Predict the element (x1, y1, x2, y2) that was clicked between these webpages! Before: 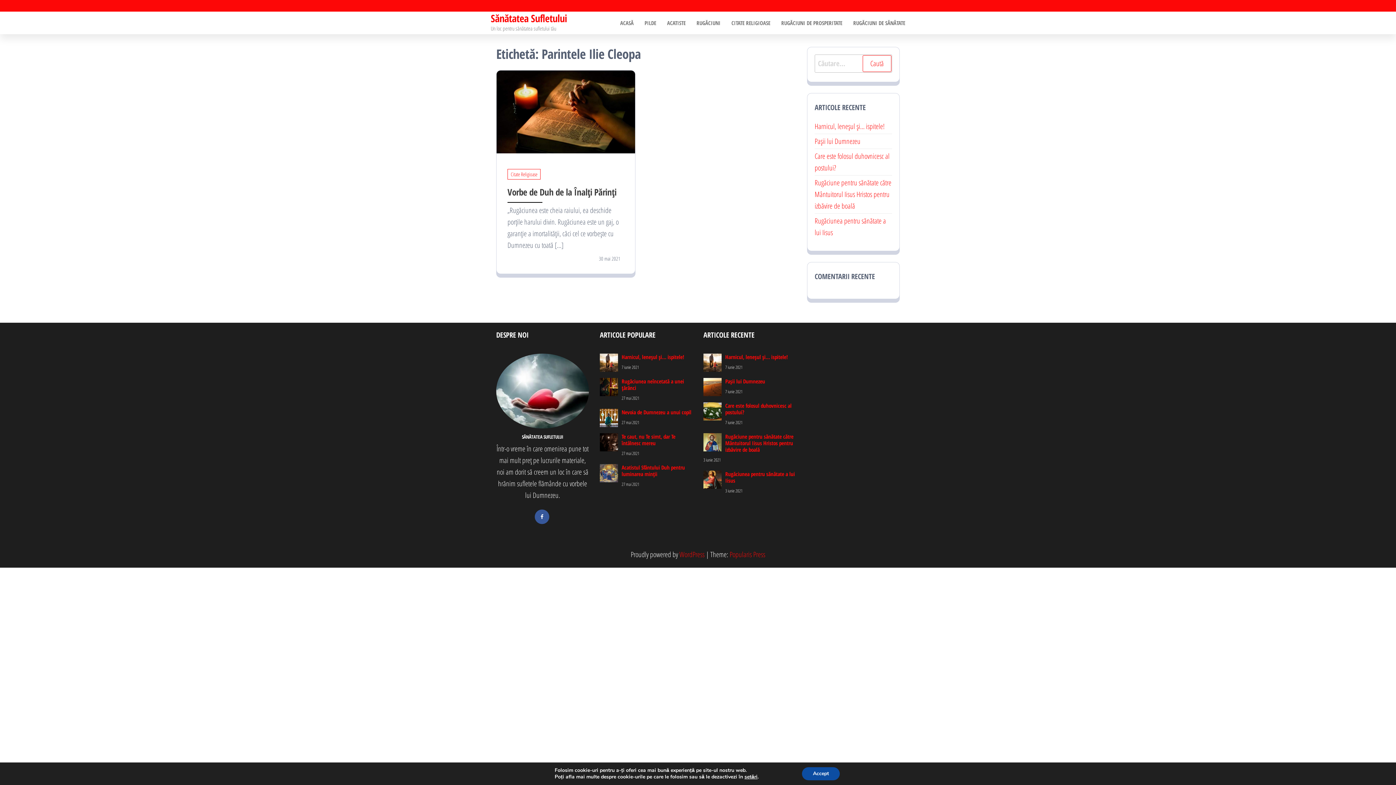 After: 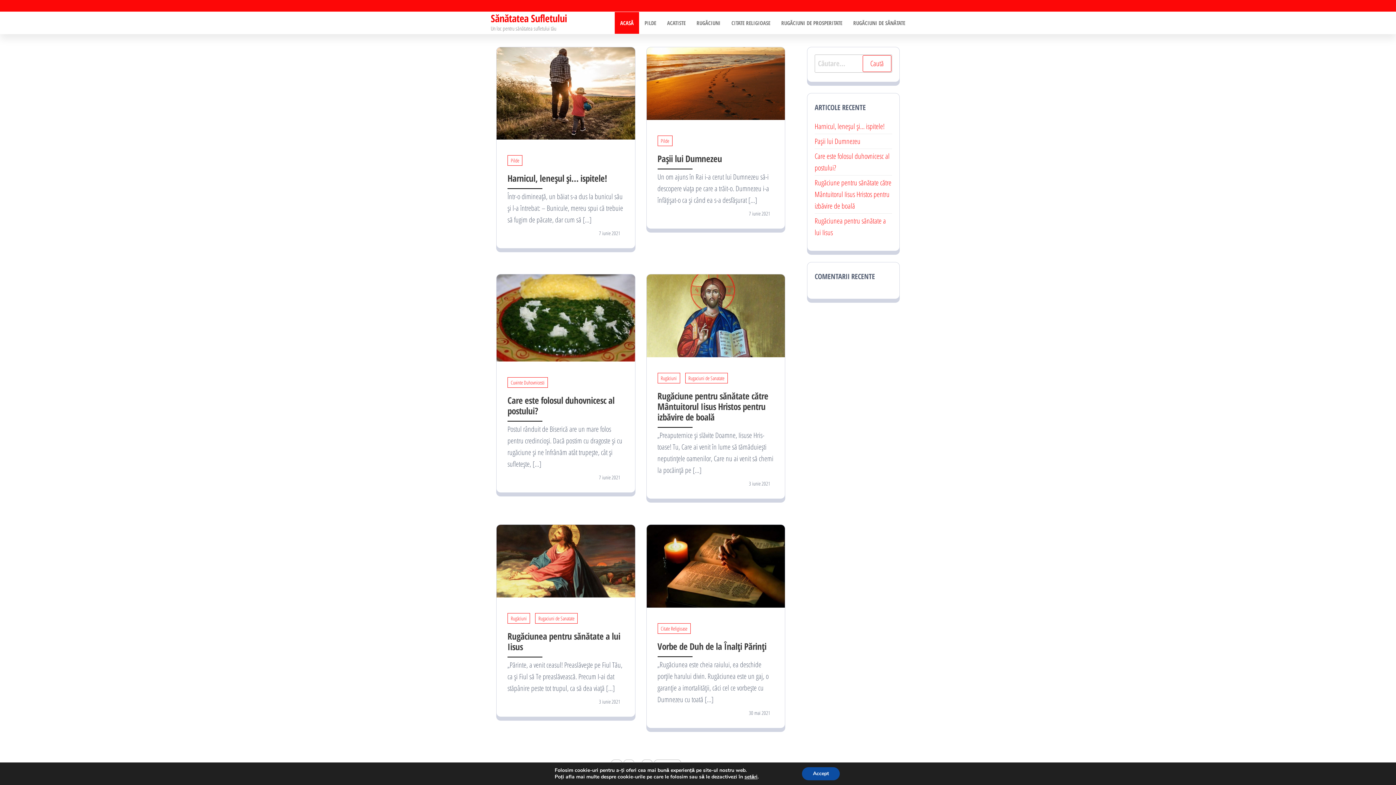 Action: bbox: (490, 11, 567, 25) label: Sănătatea Sufletului